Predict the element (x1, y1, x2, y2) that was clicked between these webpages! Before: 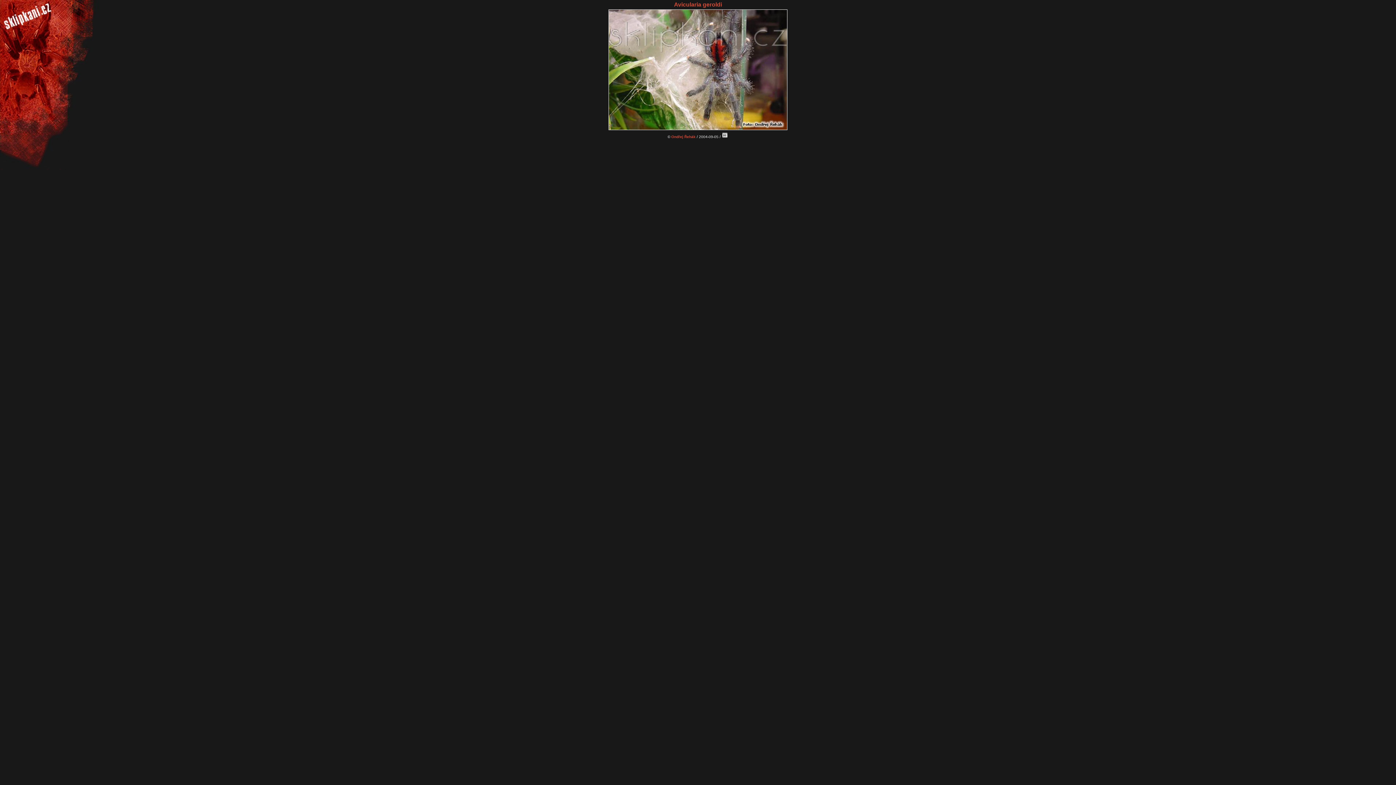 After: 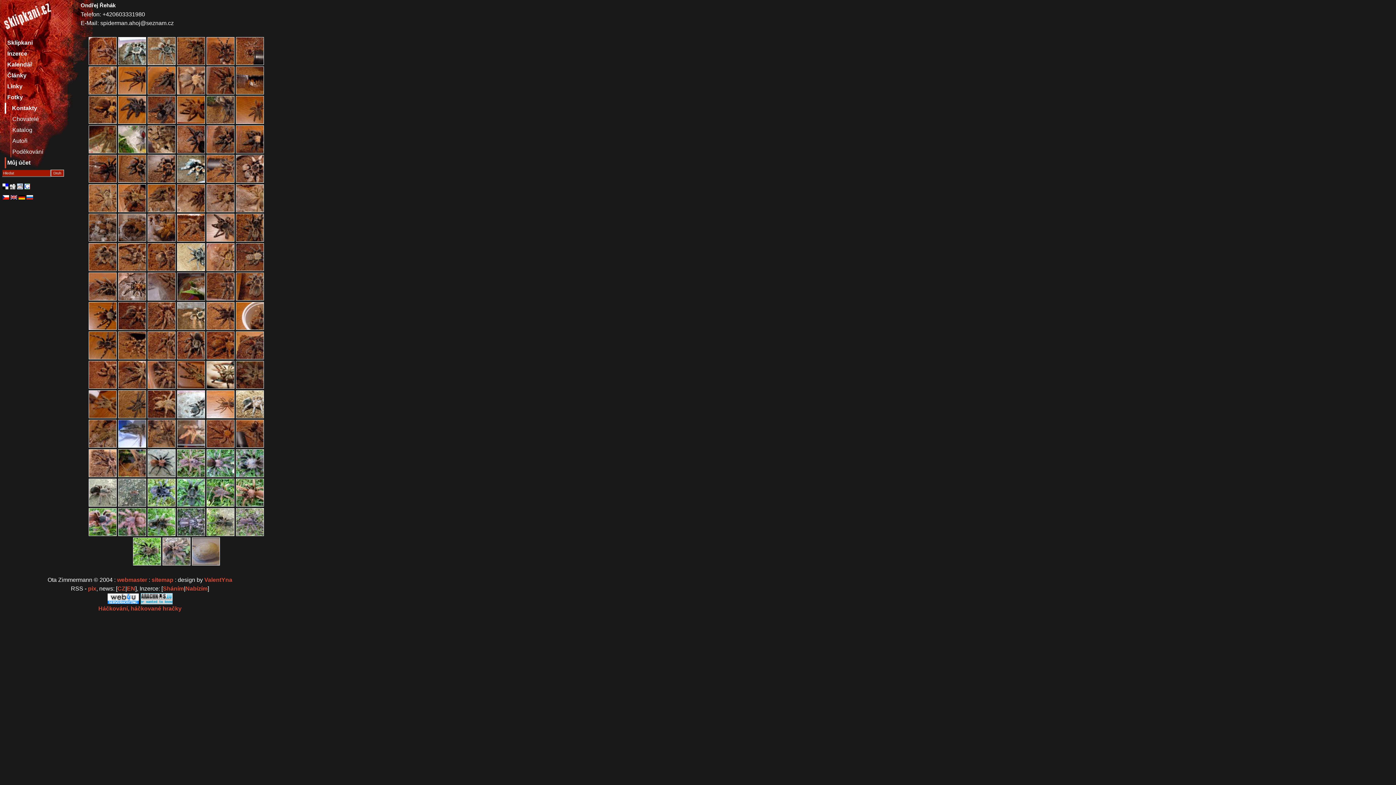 Action: label: Ondřej Řehák bbox: (671, 134, 695, 138)